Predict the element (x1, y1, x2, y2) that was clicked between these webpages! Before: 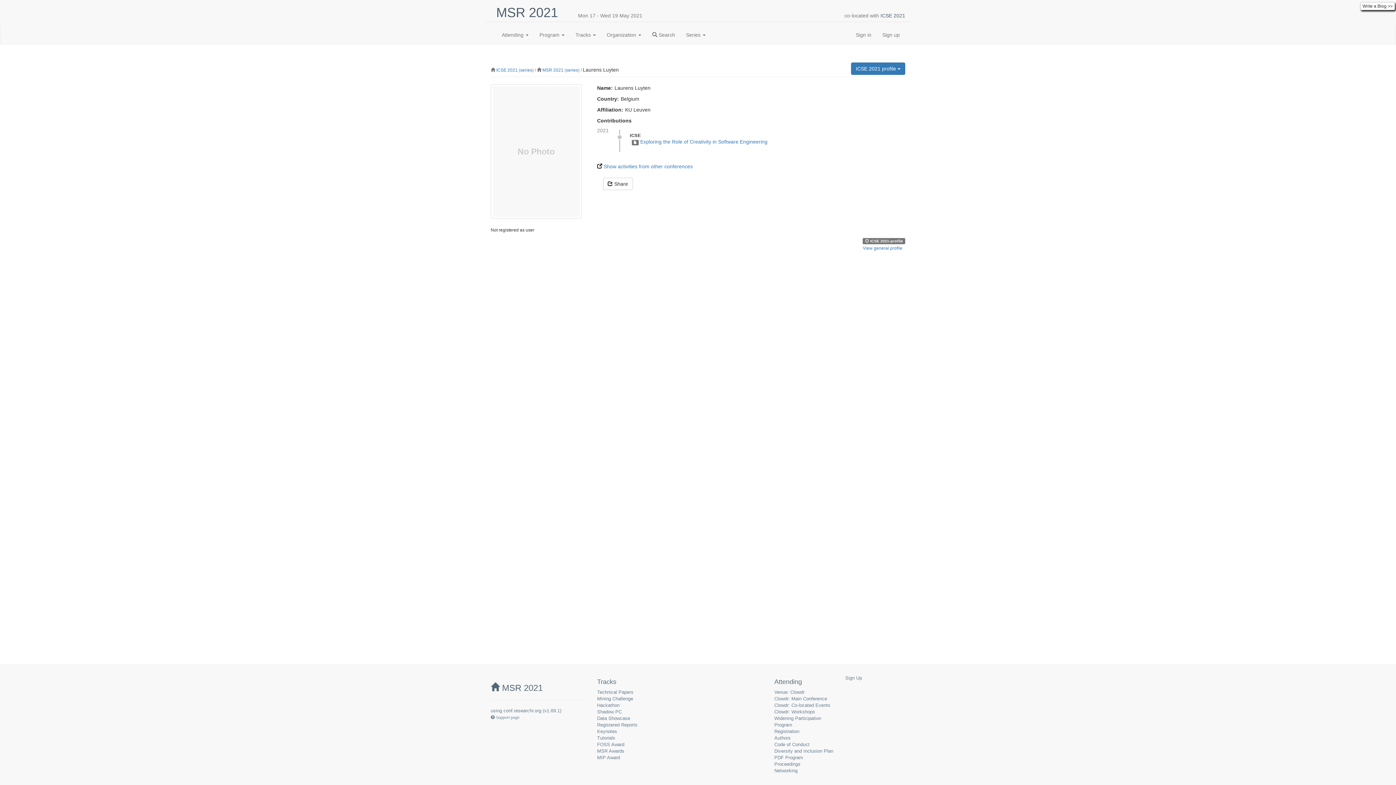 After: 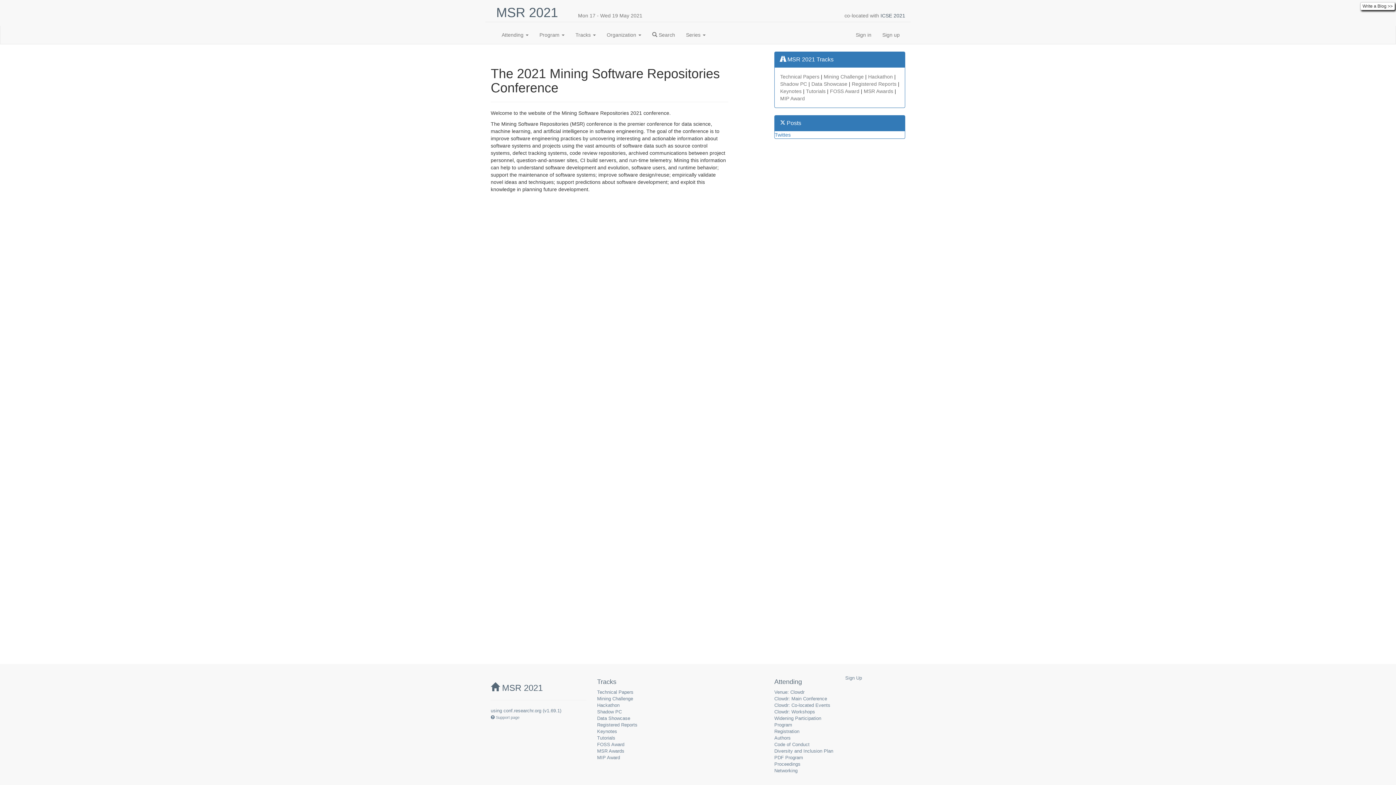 Action: bbox: (490, 3, 563, 21) label: MSR 2021